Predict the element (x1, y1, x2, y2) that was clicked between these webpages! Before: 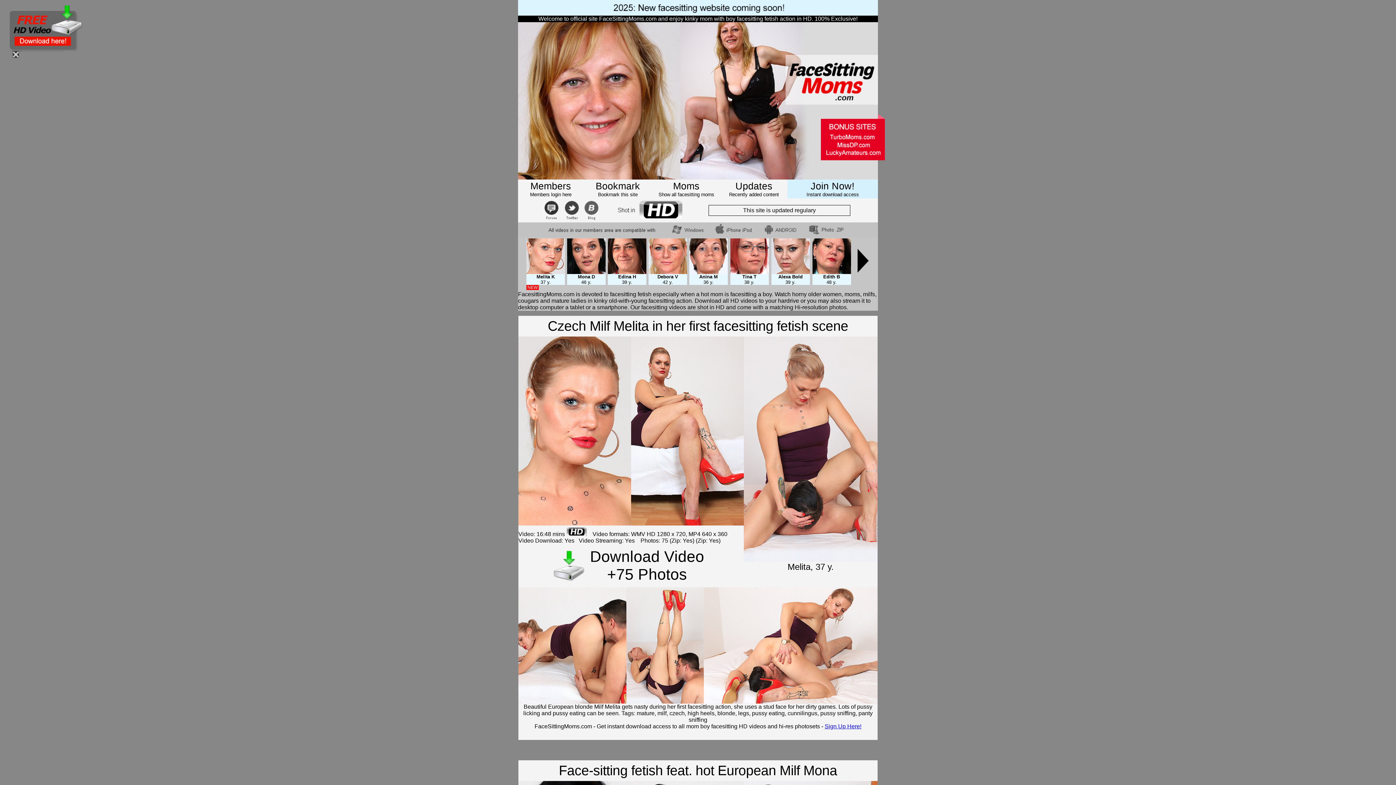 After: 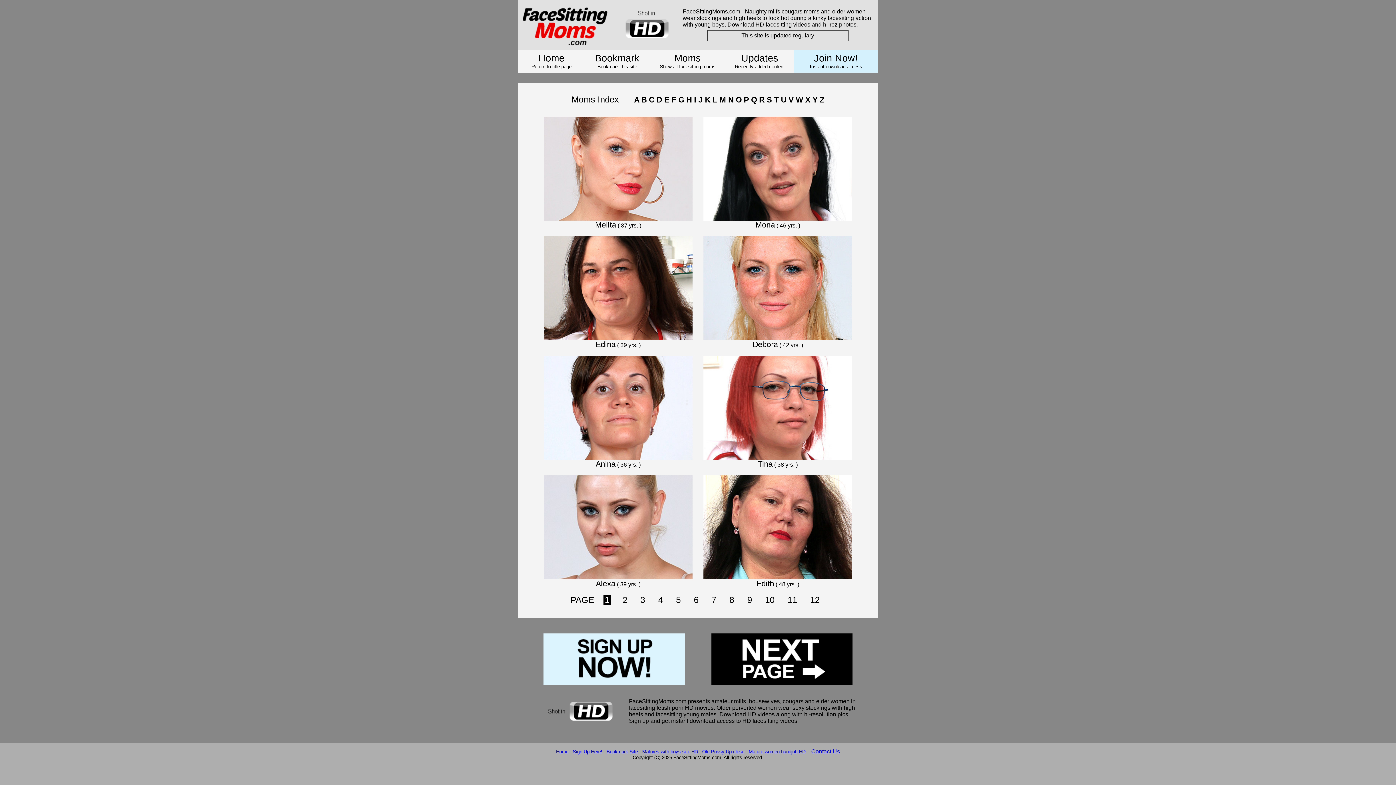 Action: bbox: (689, 270, 728, 275)